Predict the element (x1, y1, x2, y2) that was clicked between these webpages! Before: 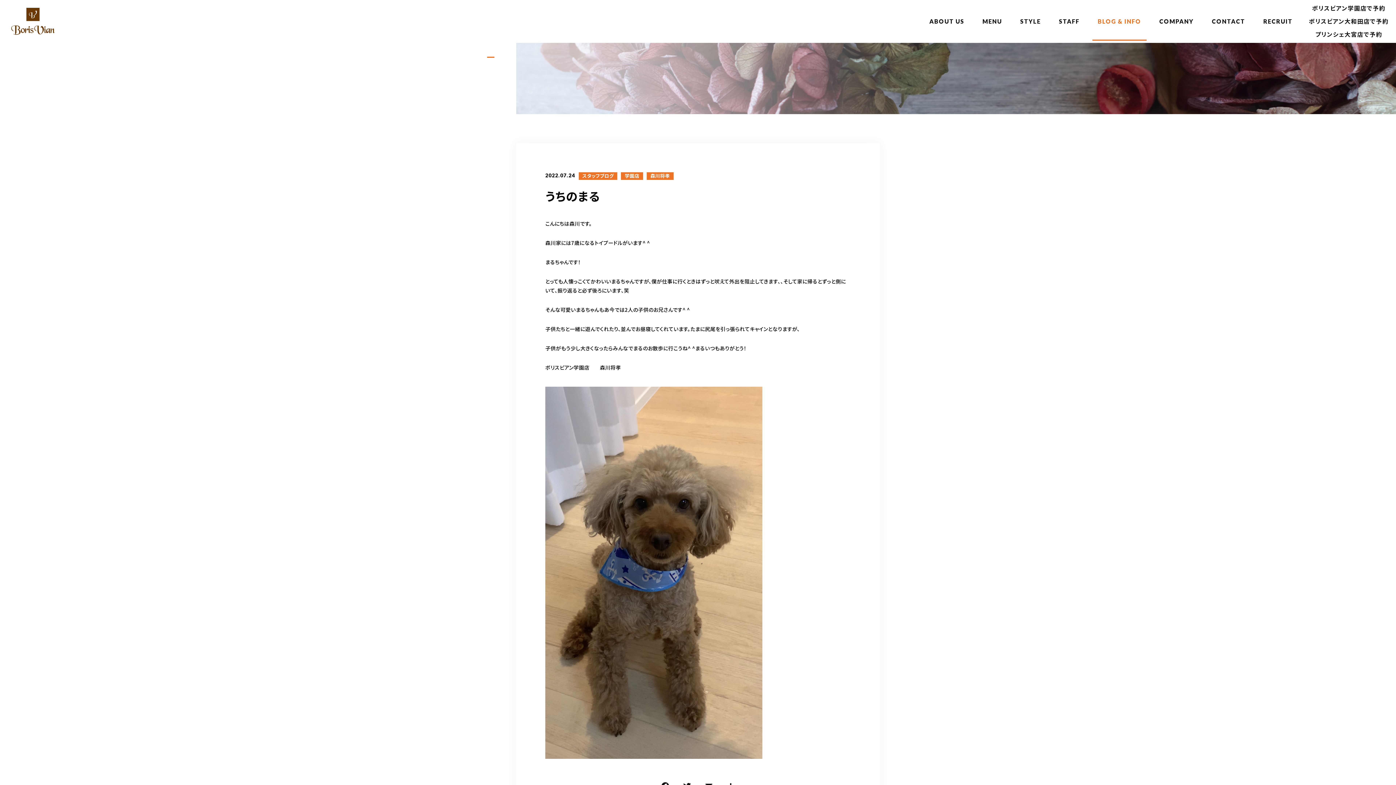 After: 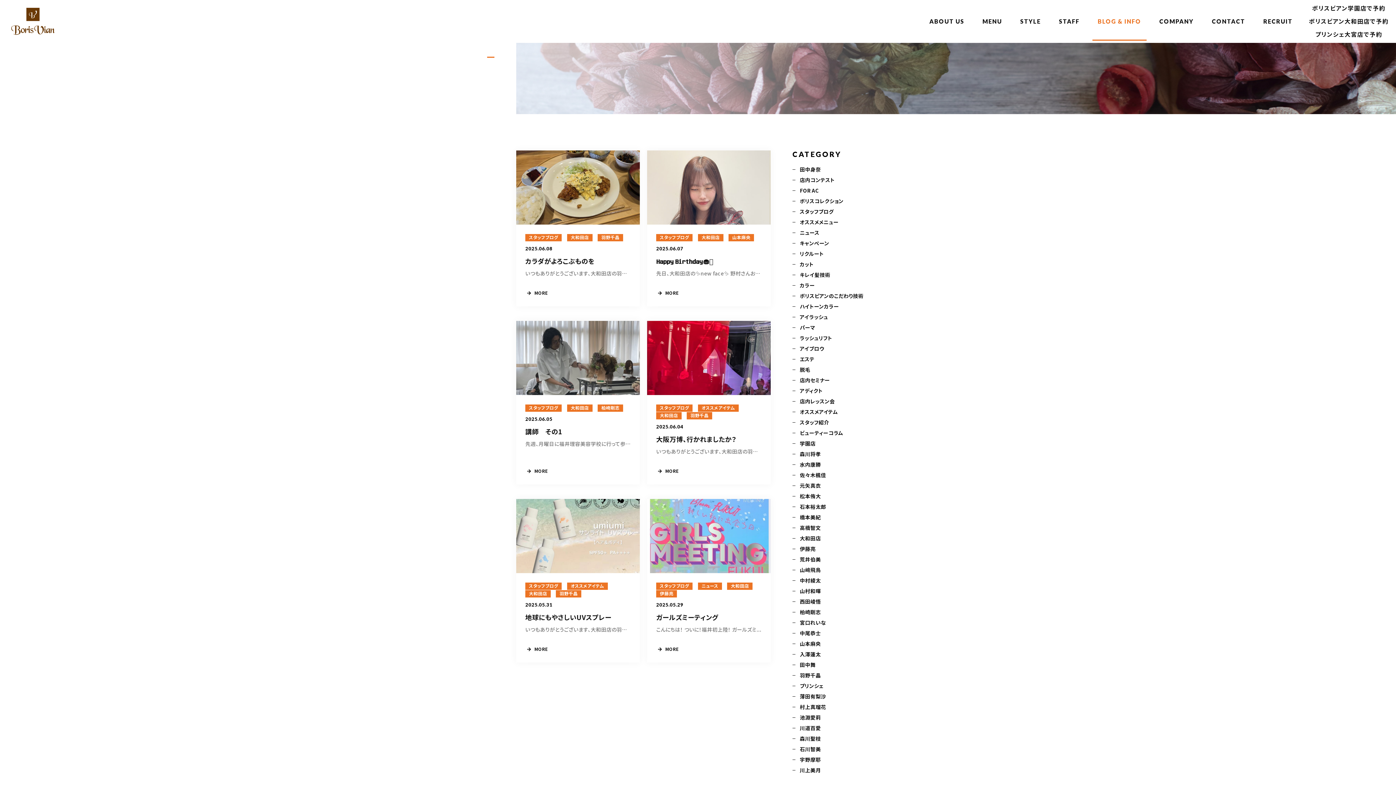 Action: bbox: (582, 173, 613, 178) label: スタッフブログ